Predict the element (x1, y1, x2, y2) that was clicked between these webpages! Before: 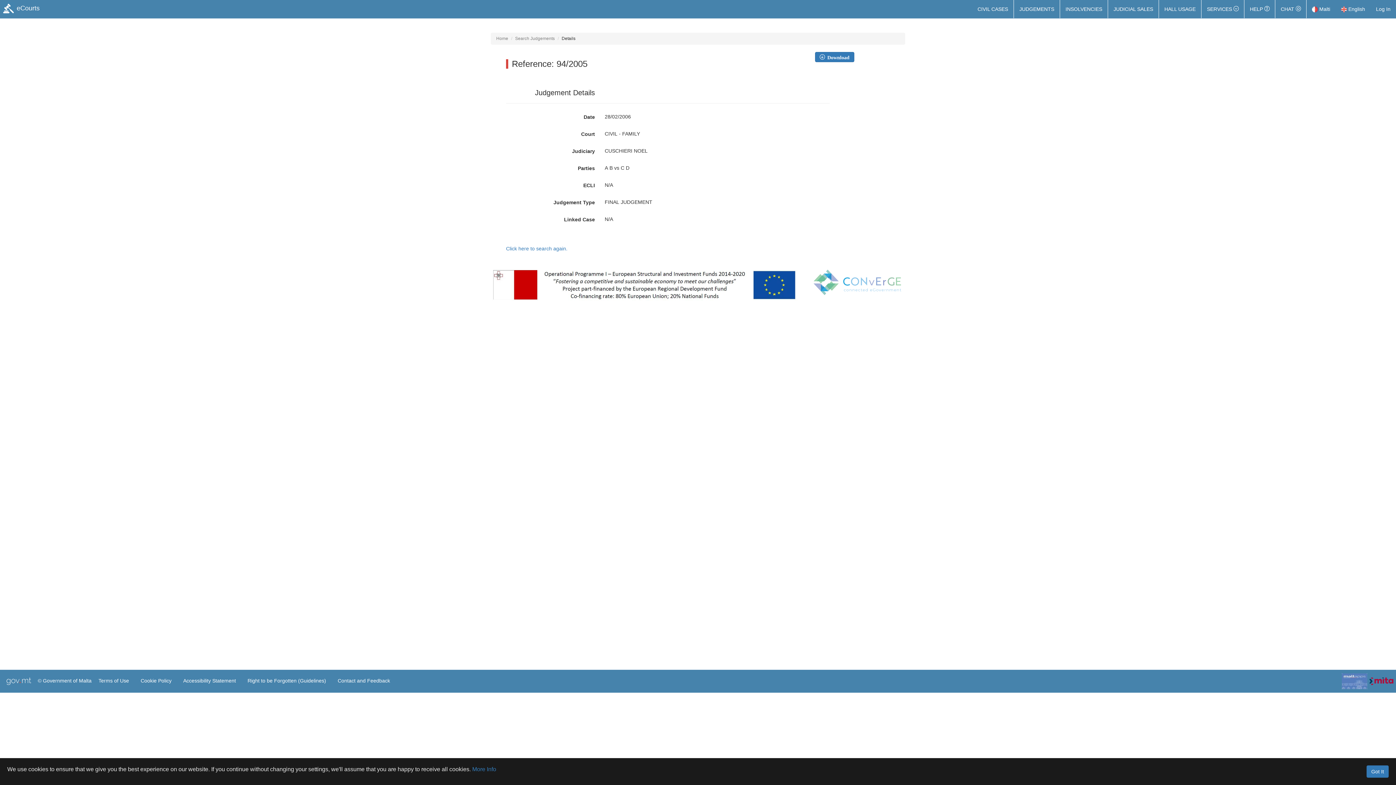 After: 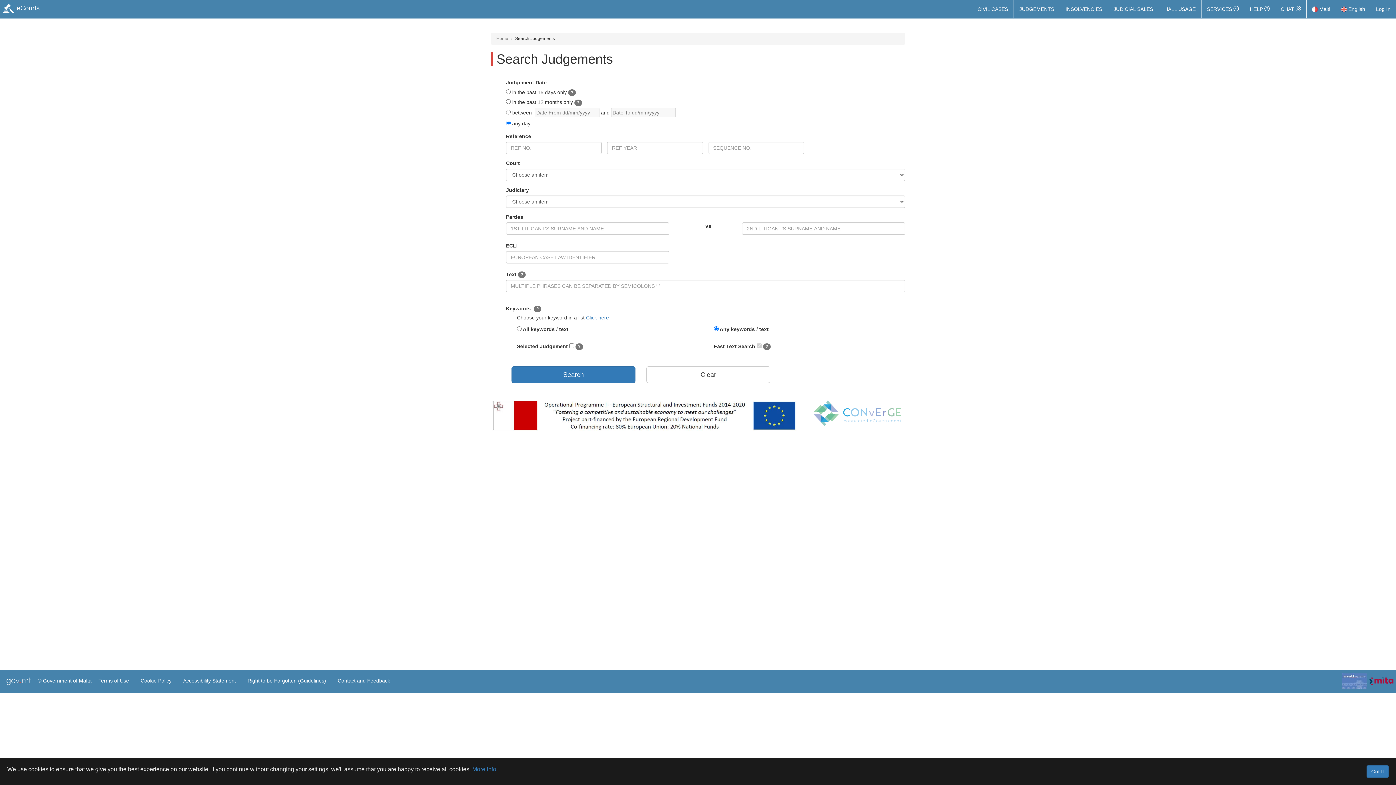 Action: label: Search Judgements bbox: (515, 36, 554, 41)